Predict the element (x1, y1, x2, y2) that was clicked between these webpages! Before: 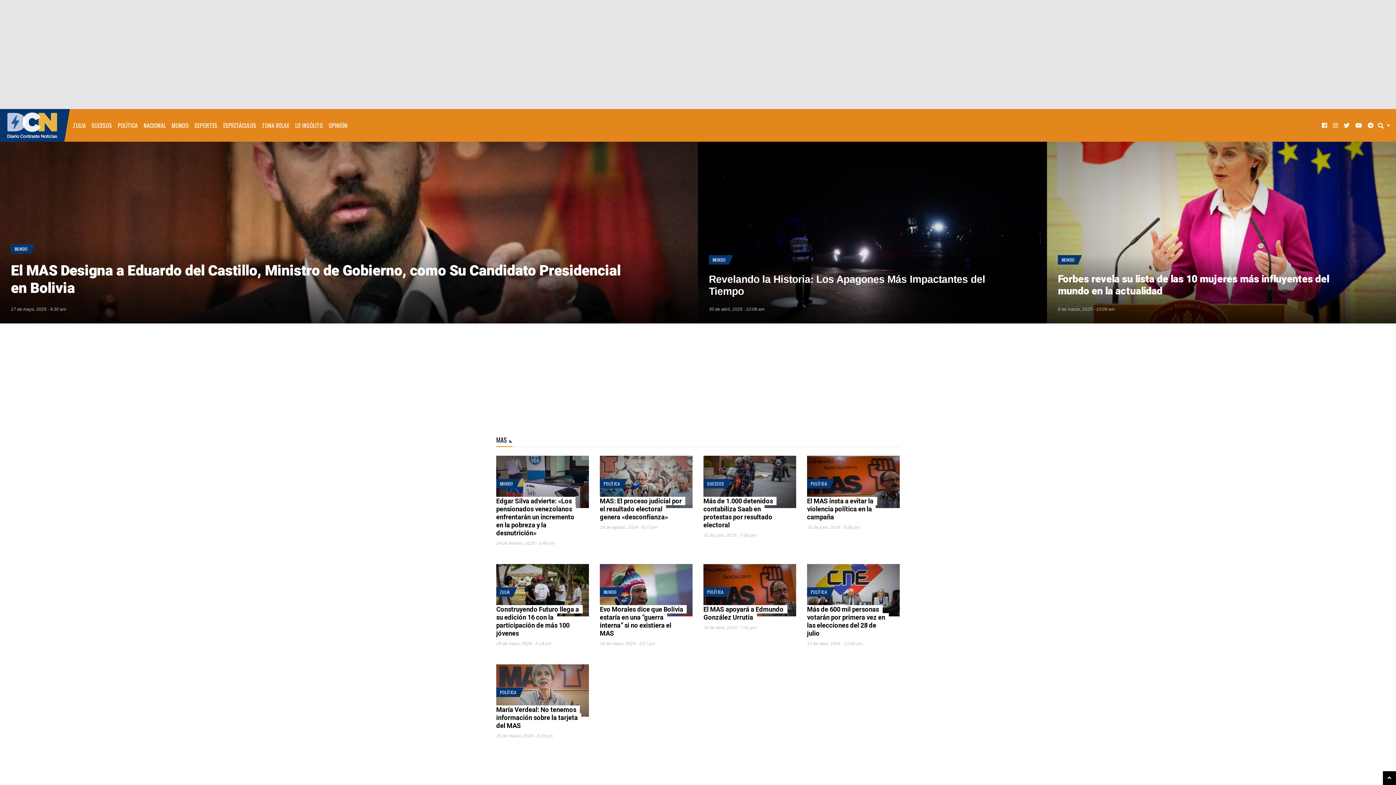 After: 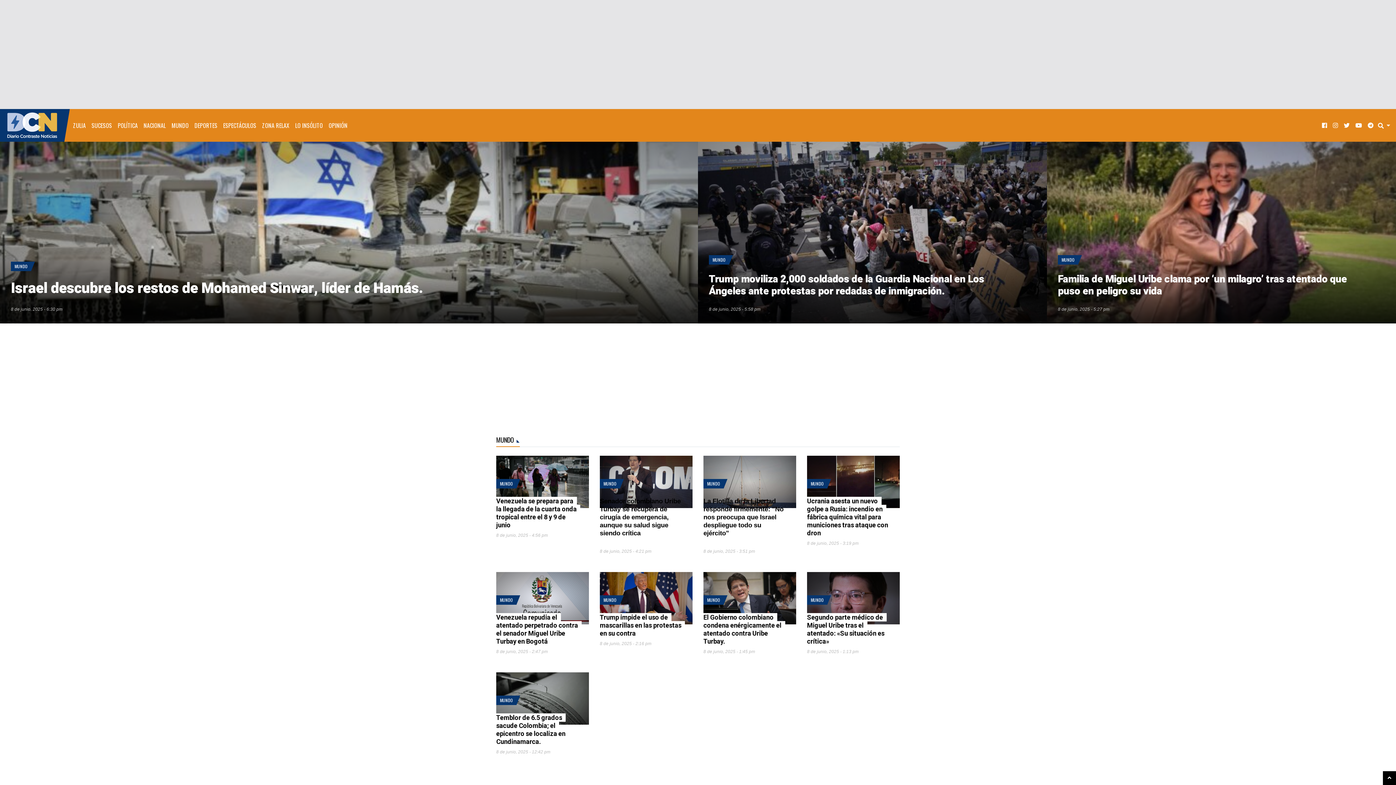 Action: bbox: (1061, 256, 1074, 262) label: MUNDO